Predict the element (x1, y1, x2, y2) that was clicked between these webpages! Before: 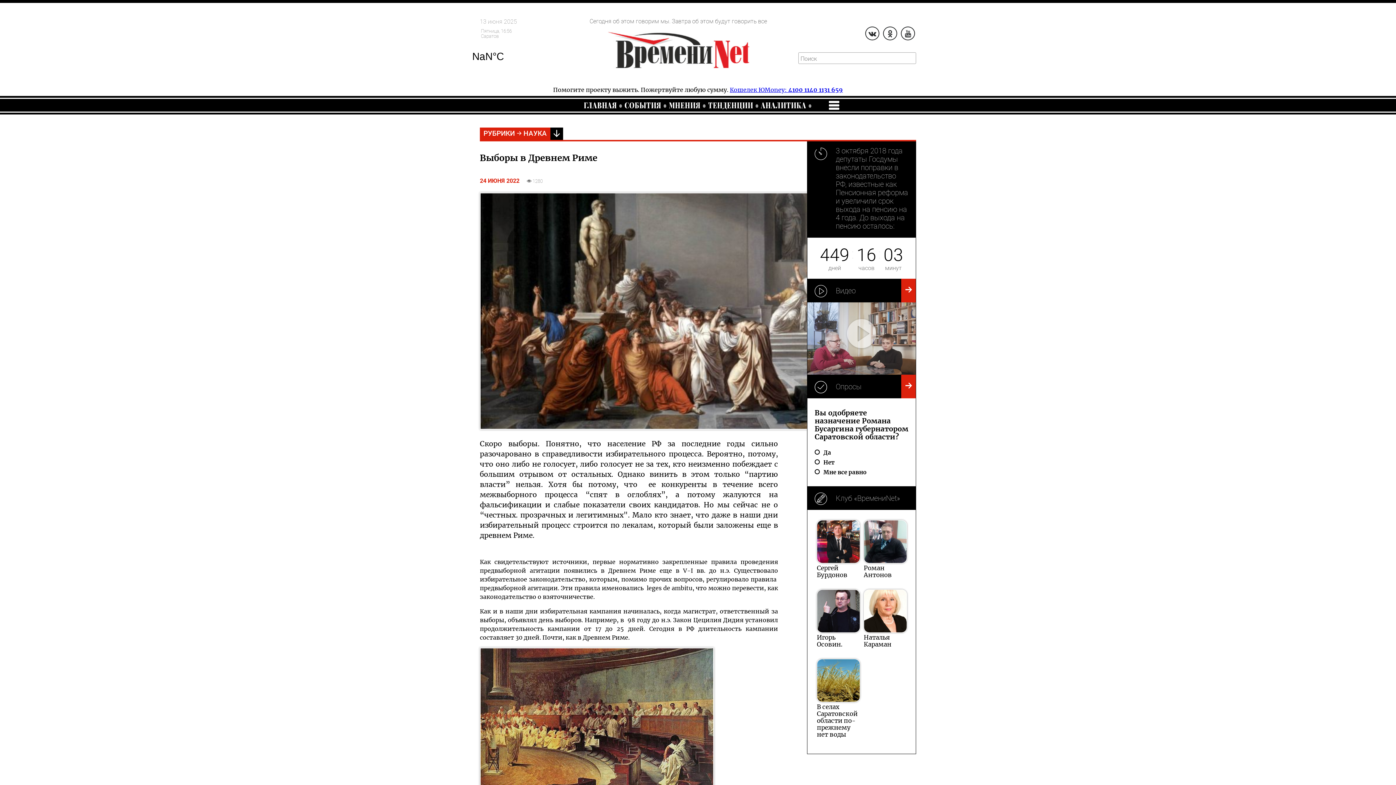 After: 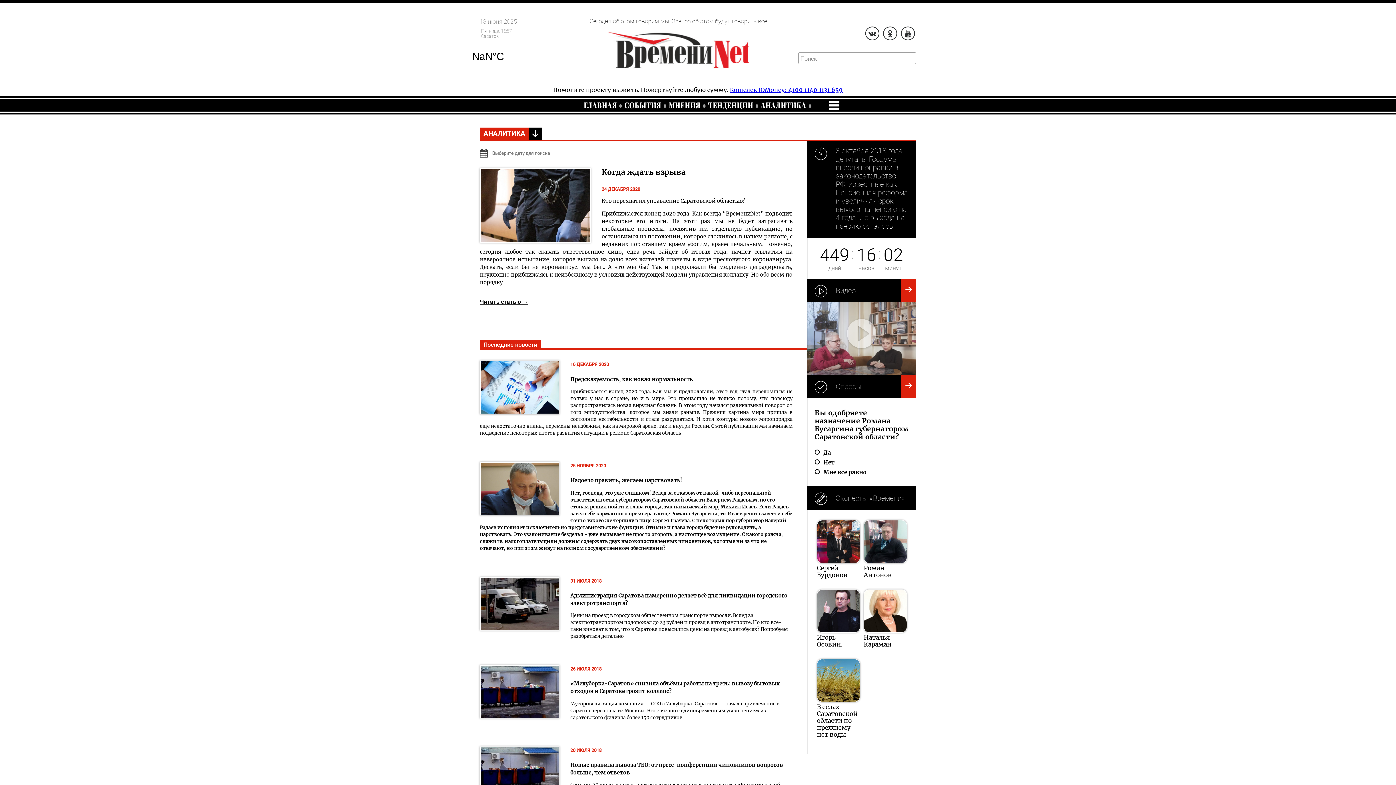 Action: label: АНАЛИТИКА bbox: (761, 99, 806, 110)